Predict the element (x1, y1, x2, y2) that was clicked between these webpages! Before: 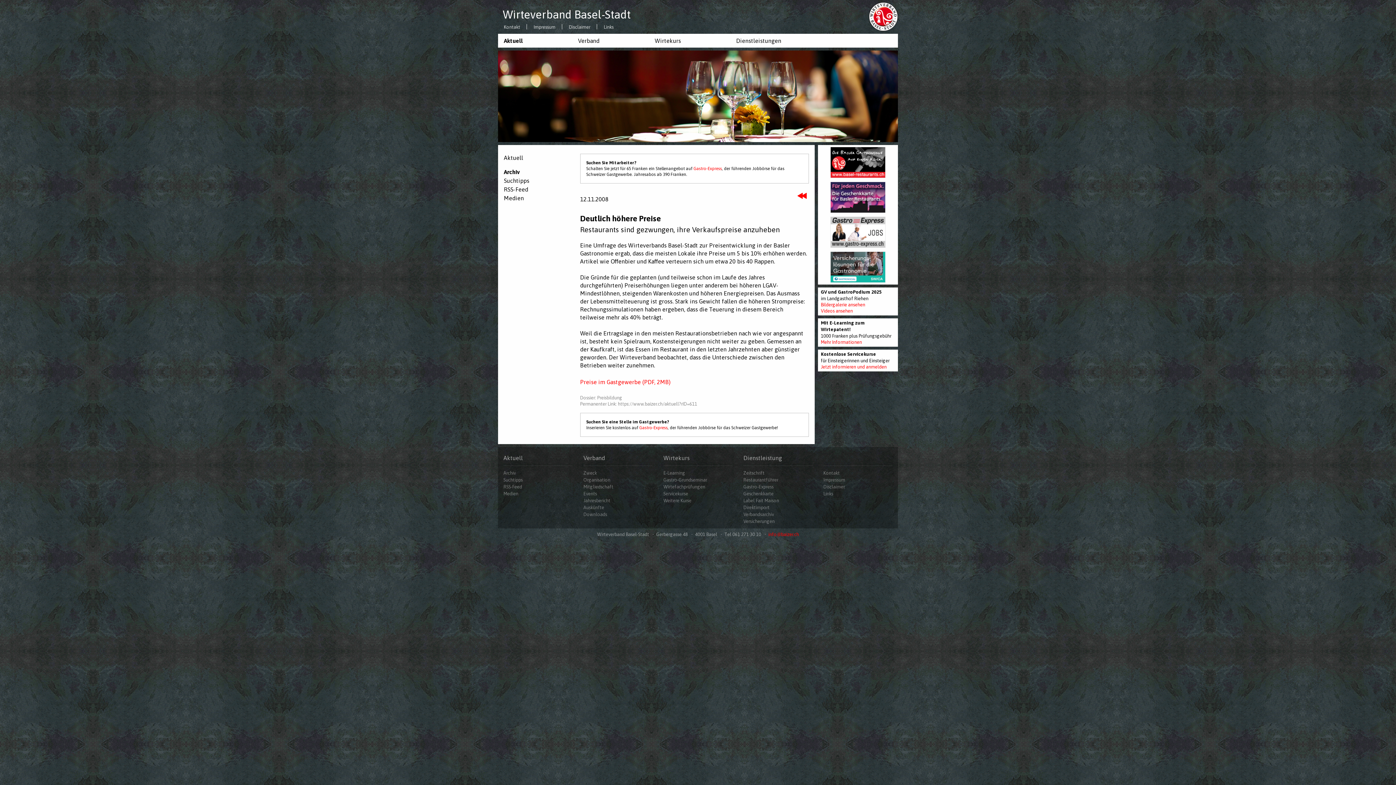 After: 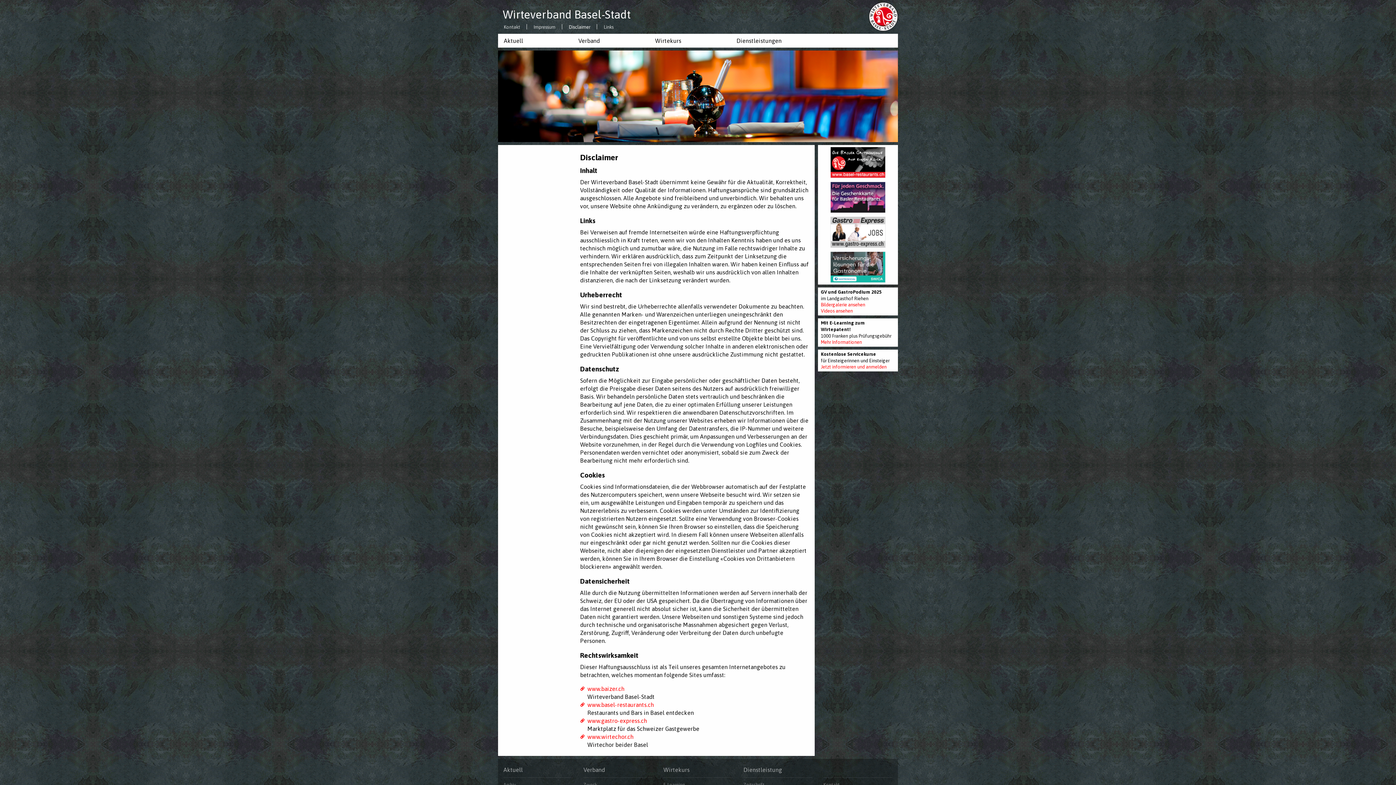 Action: label: Disclaimer bbox: (563, 25, 596, 29)